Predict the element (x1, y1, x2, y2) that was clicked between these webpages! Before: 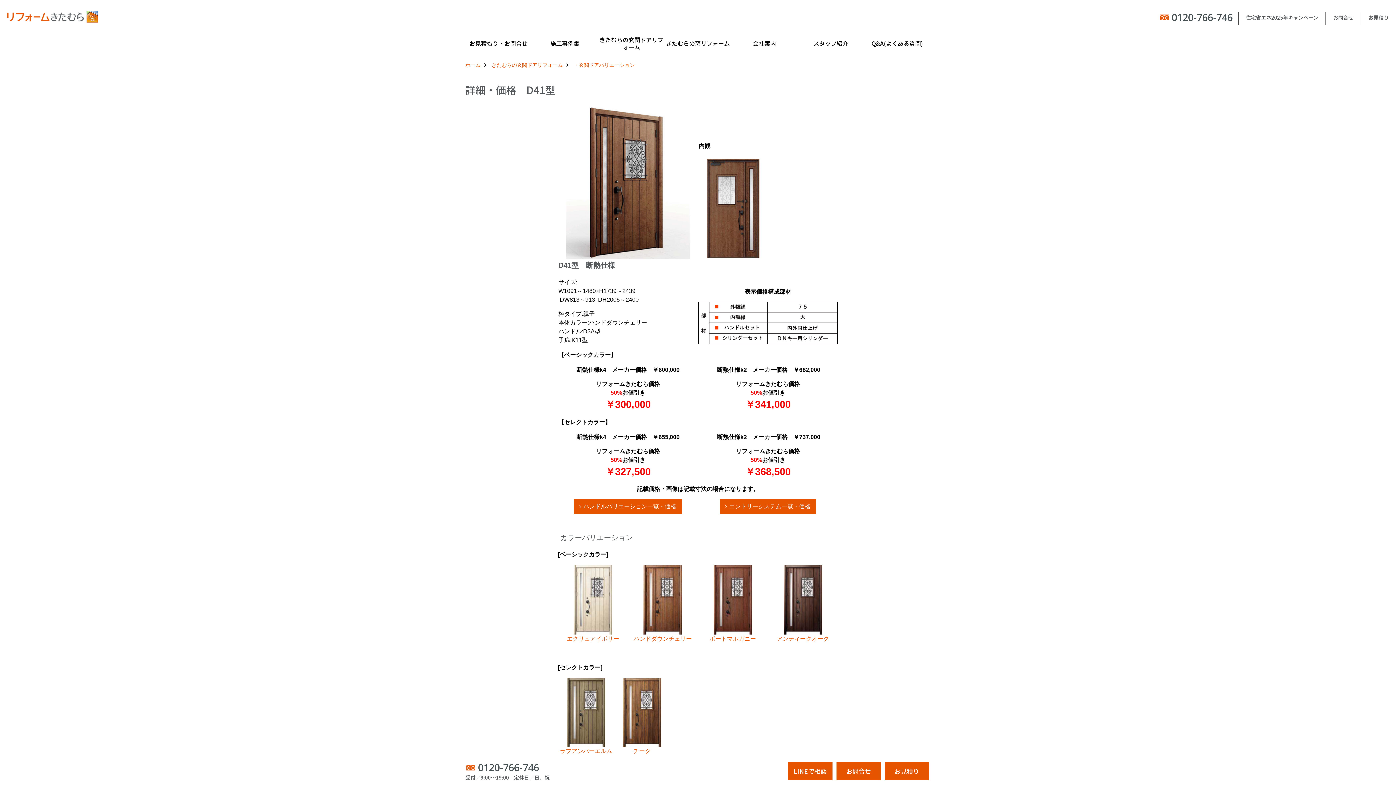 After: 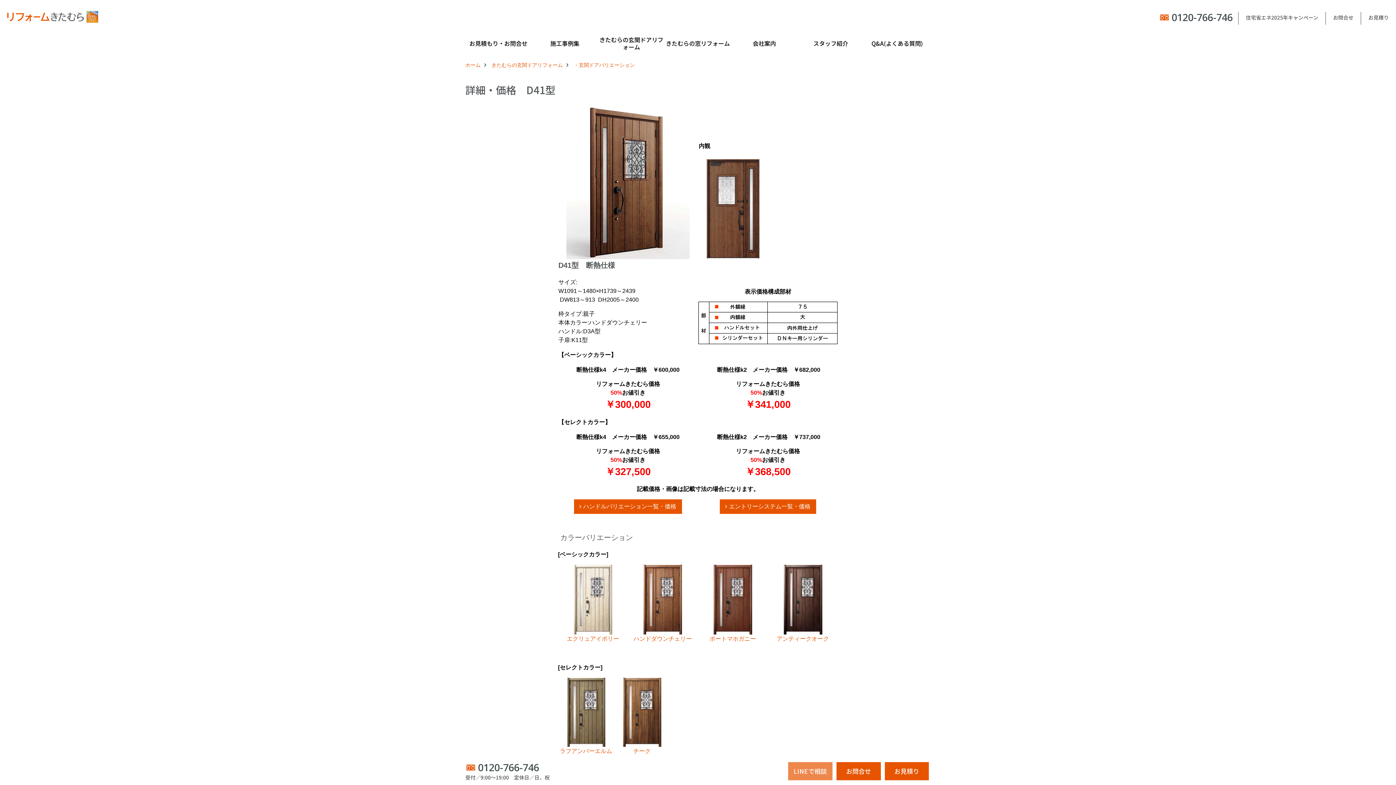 Action: bbox: (788, 762, 832, 780) label: LINEで相談